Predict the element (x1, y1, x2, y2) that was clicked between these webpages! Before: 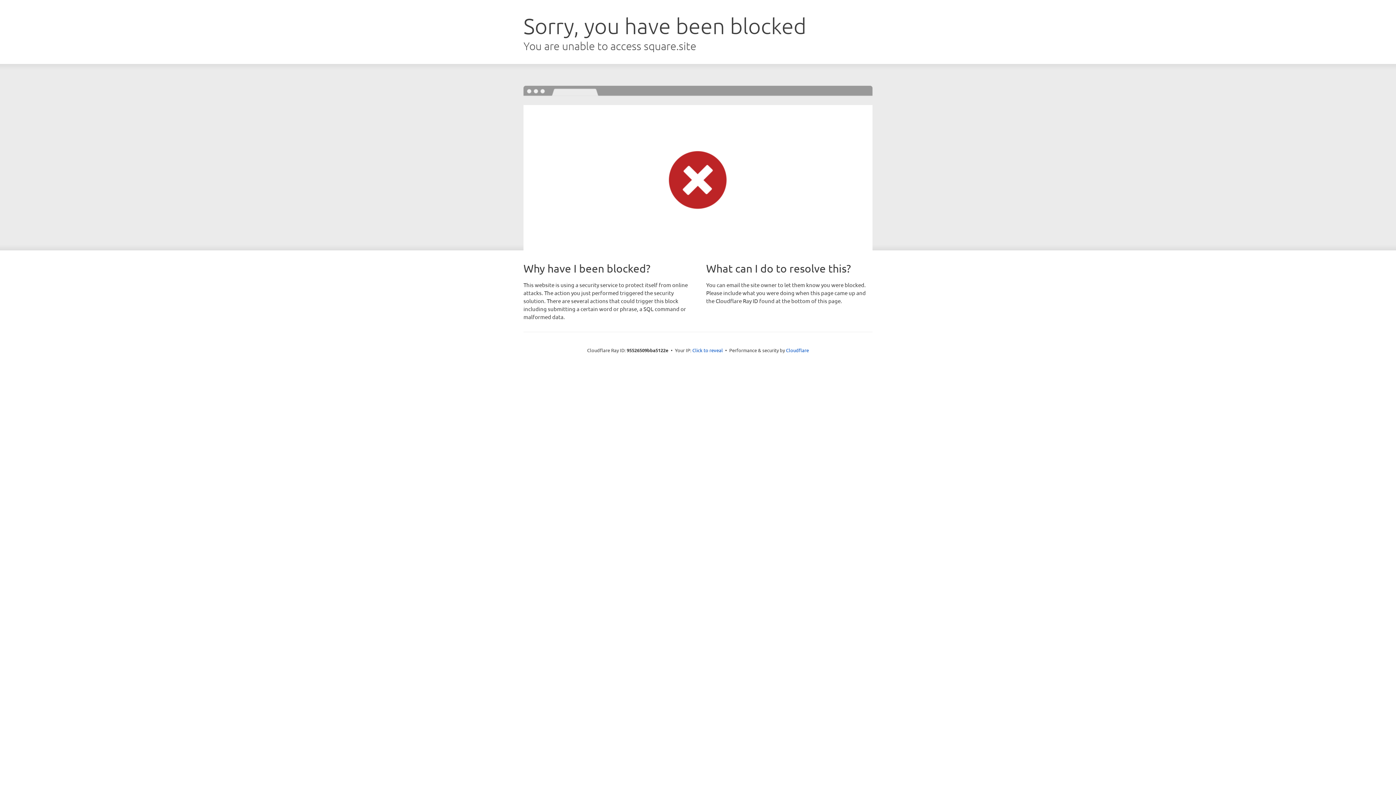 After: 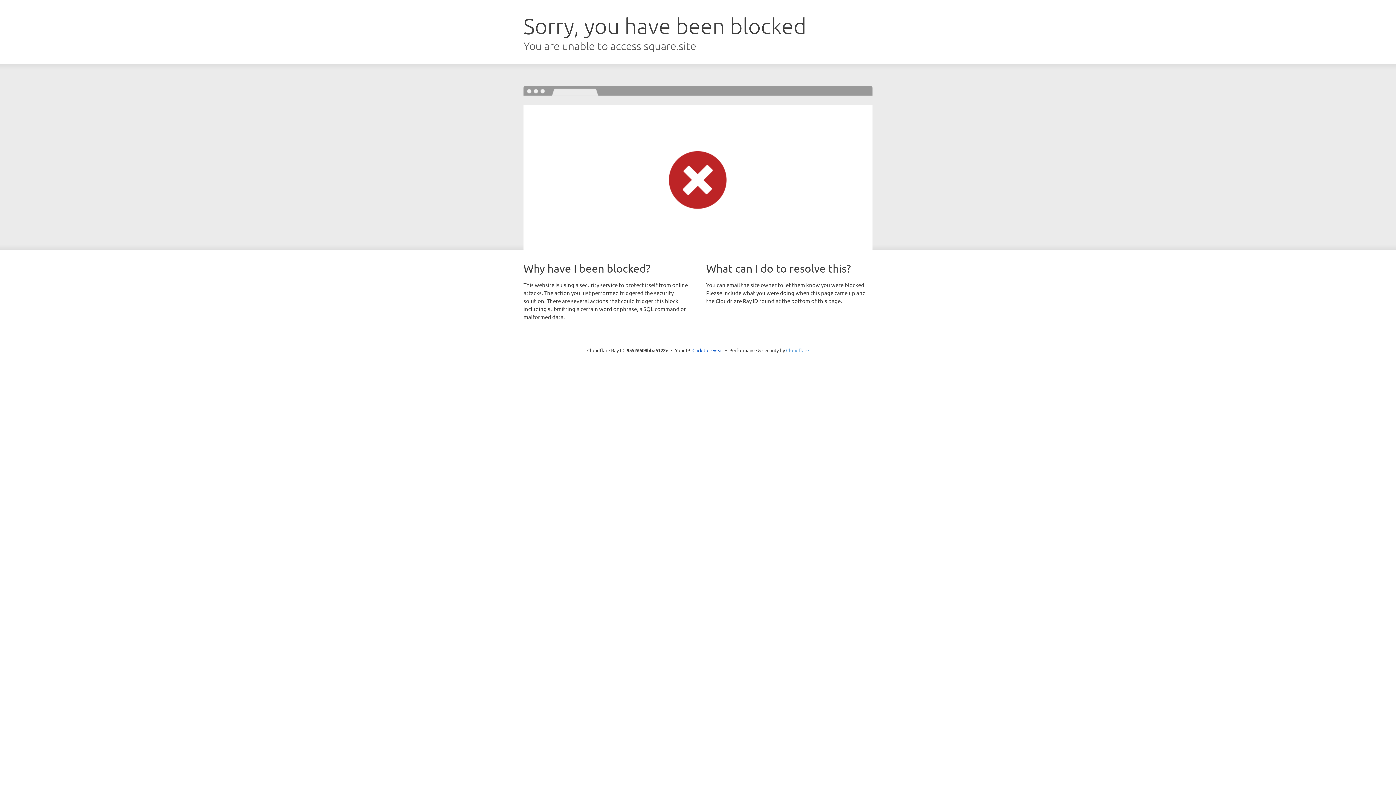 Action: label: Cloudflare bbox: (786, 347, 809, 353)